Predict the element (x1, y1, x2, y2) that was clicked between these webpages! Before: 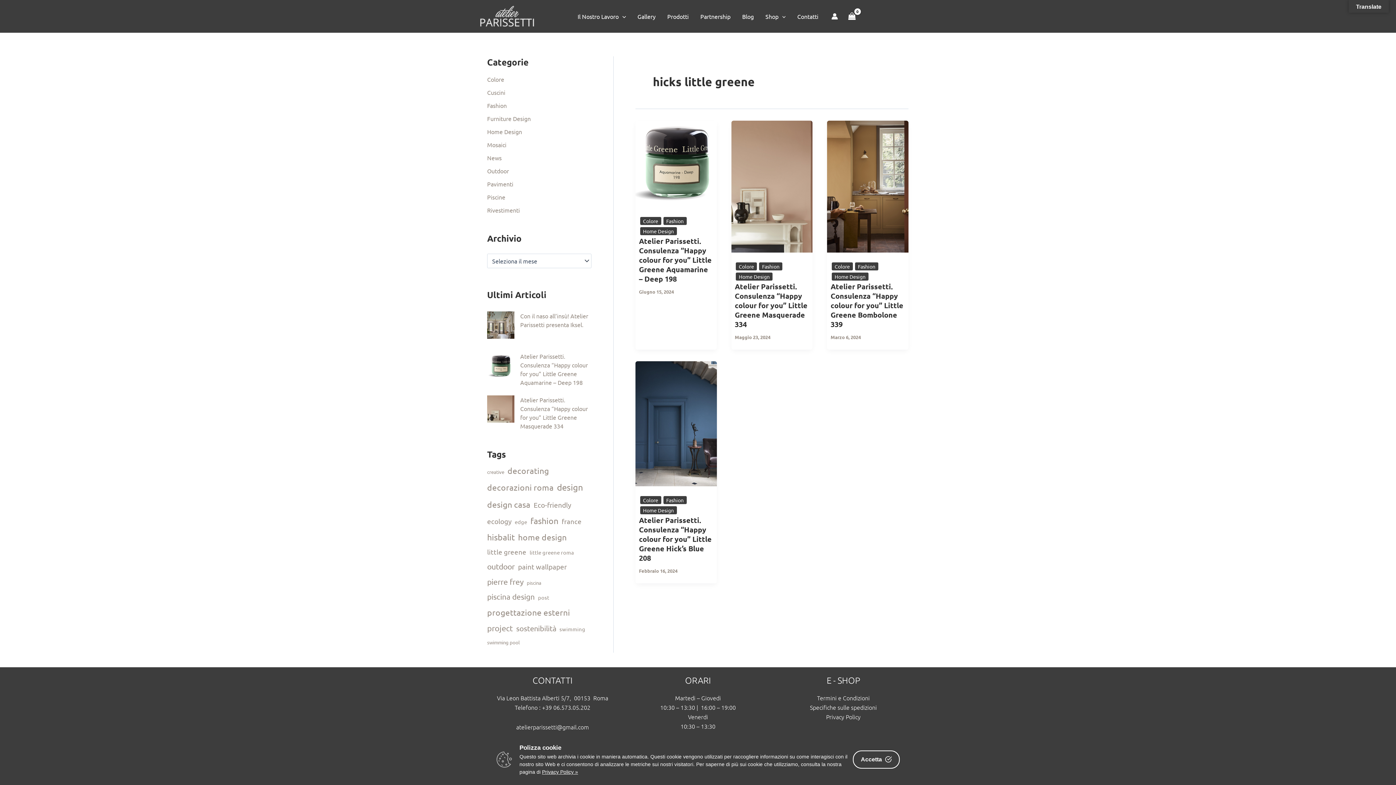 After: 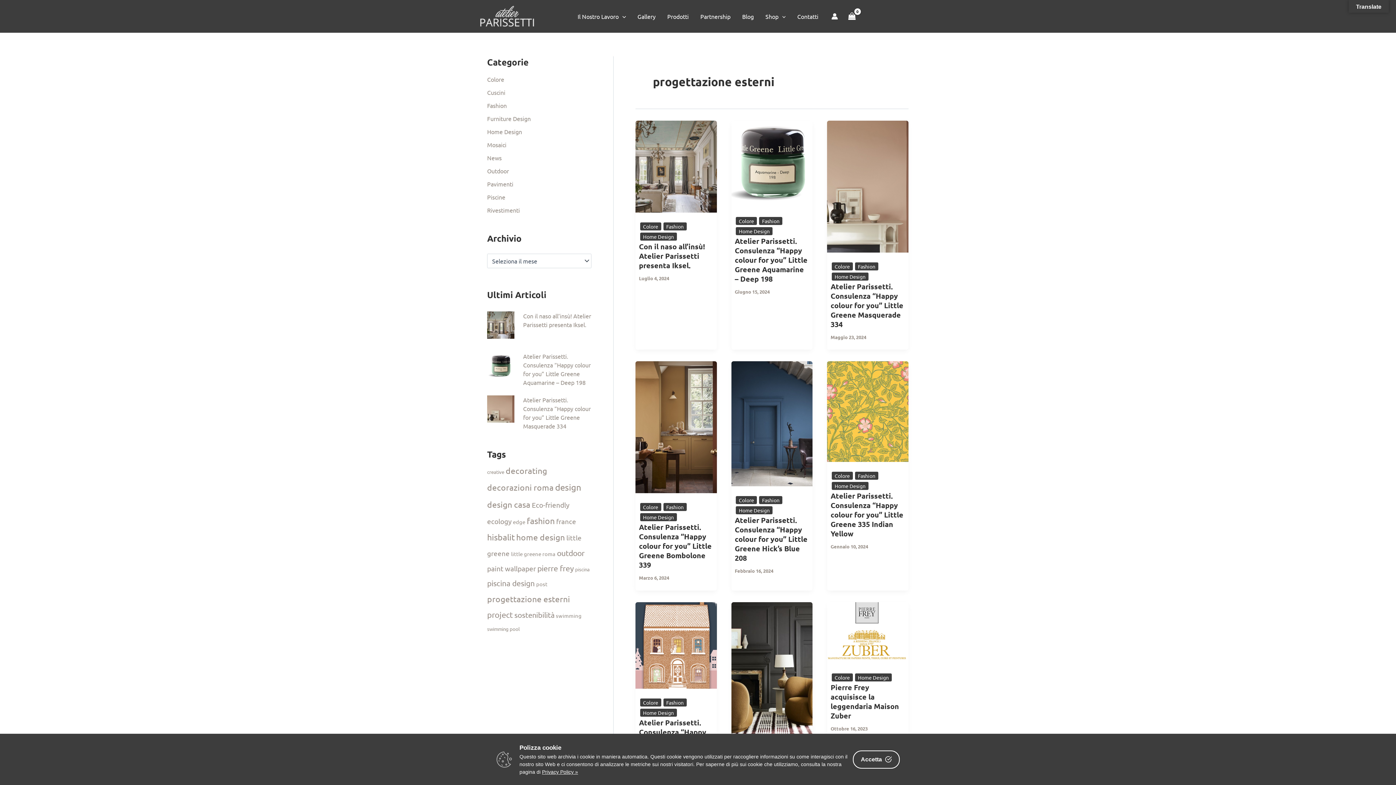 Action: bbox: (487, 604, 570, 620) label: progettazione esterni (19 elementi)